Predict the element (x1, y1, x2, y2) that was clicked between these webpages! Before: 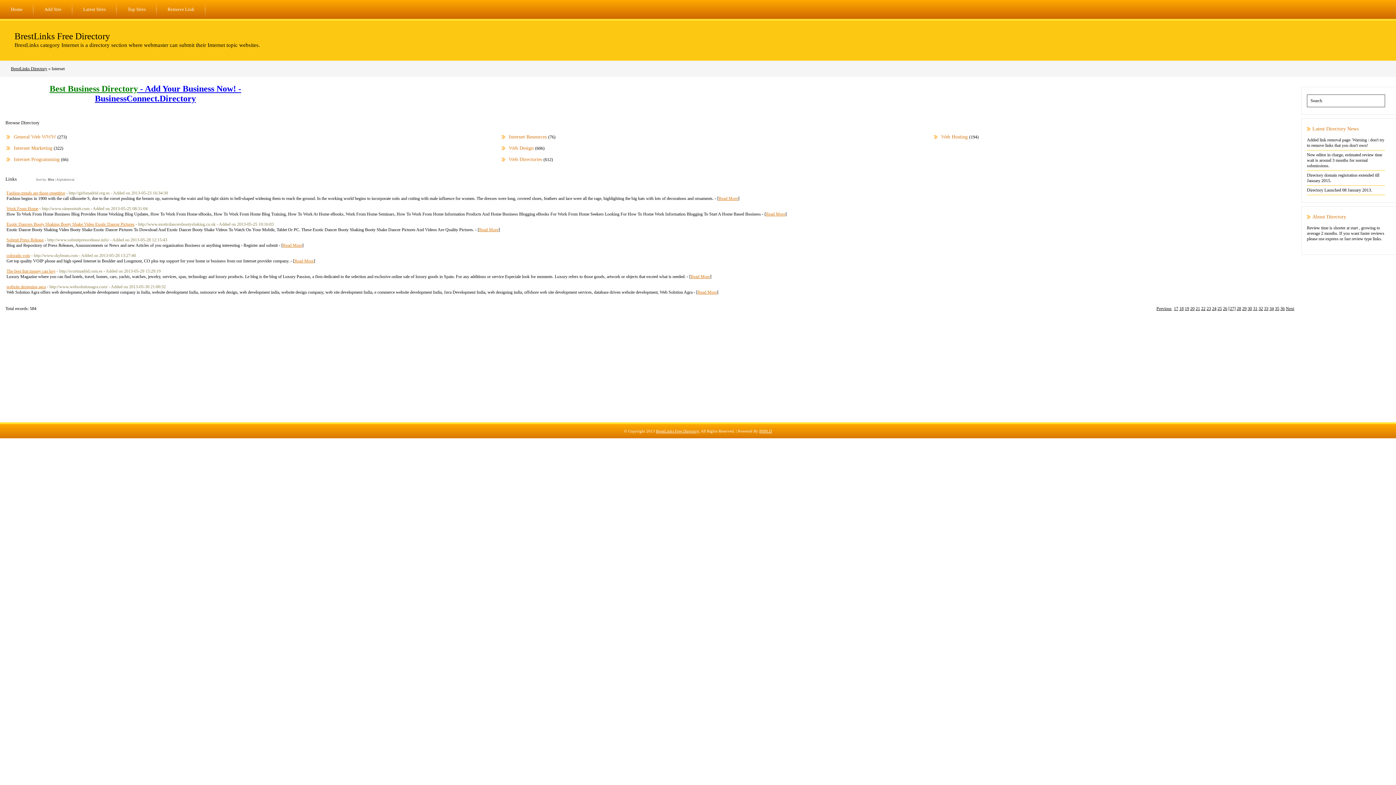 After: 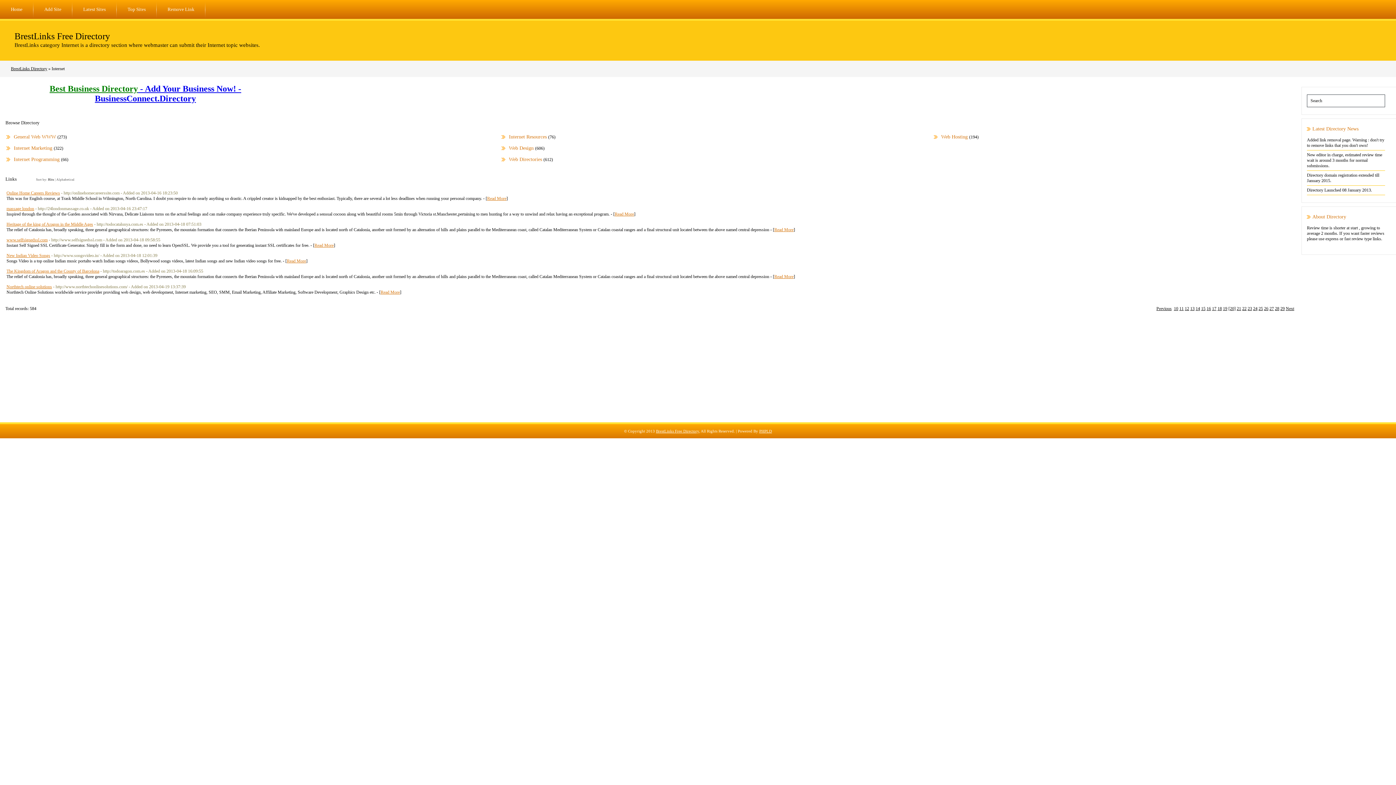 Action: label: 20 bbox: (1190, 306, 1194, 311)